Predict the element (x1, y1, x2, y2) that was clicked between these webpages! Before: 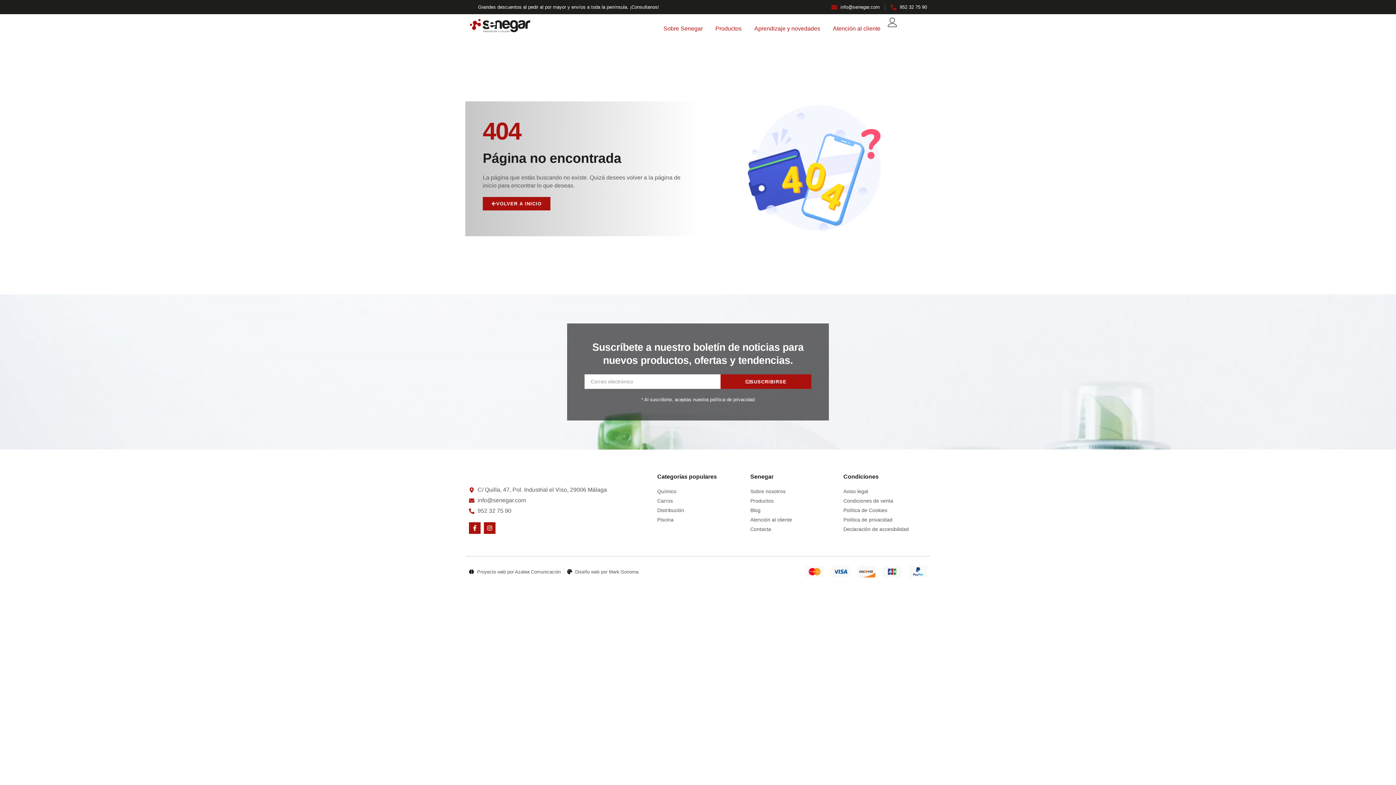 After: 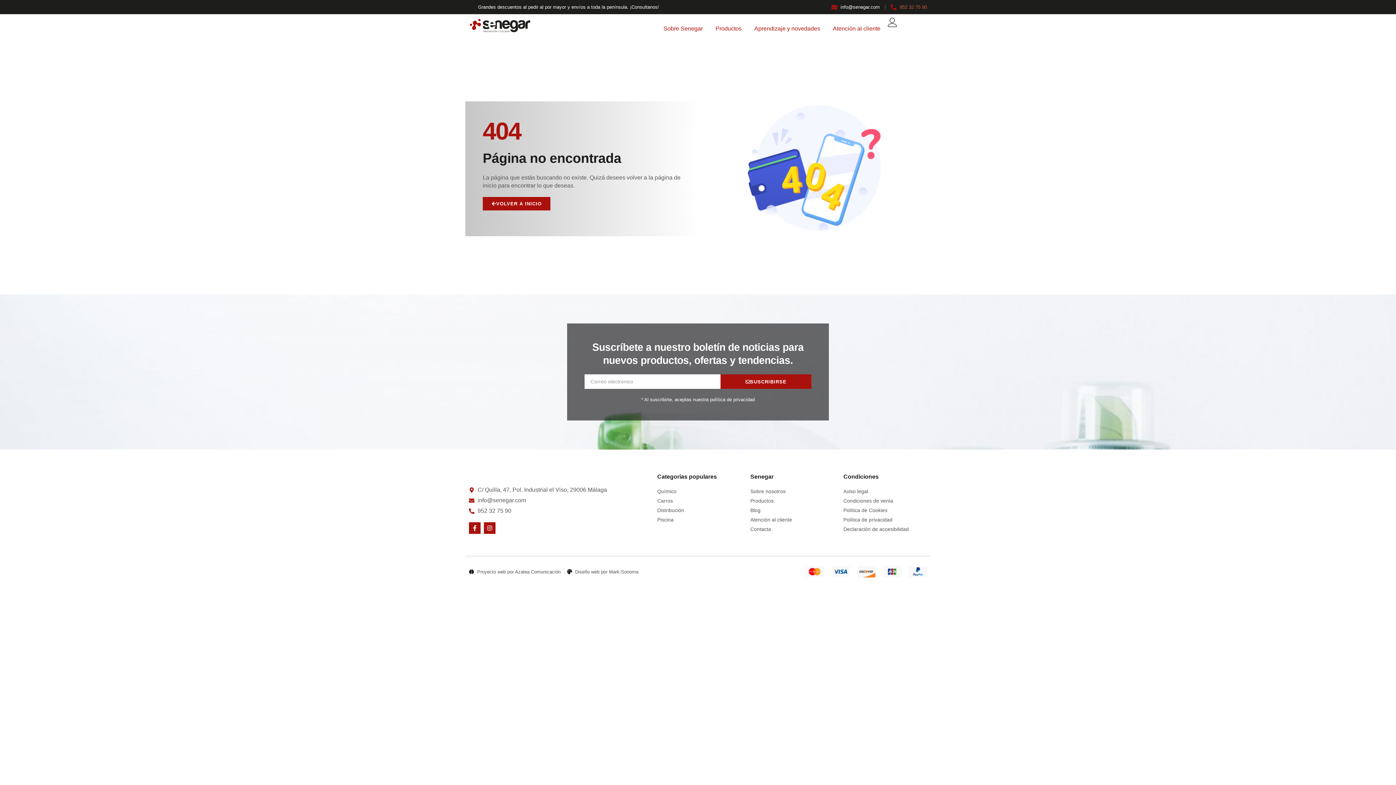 Action: bbox: (890, 3, 927, 10) label: 952 32 75 90